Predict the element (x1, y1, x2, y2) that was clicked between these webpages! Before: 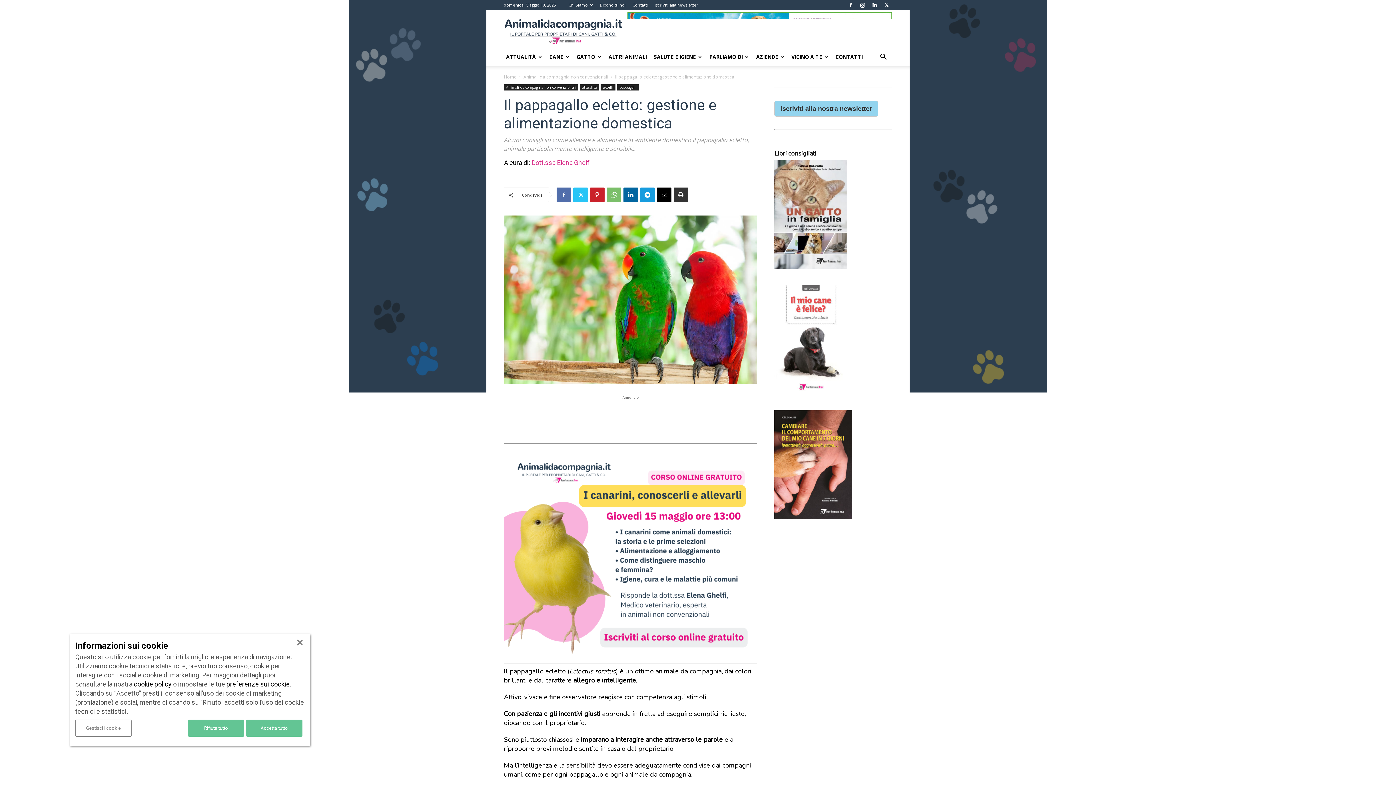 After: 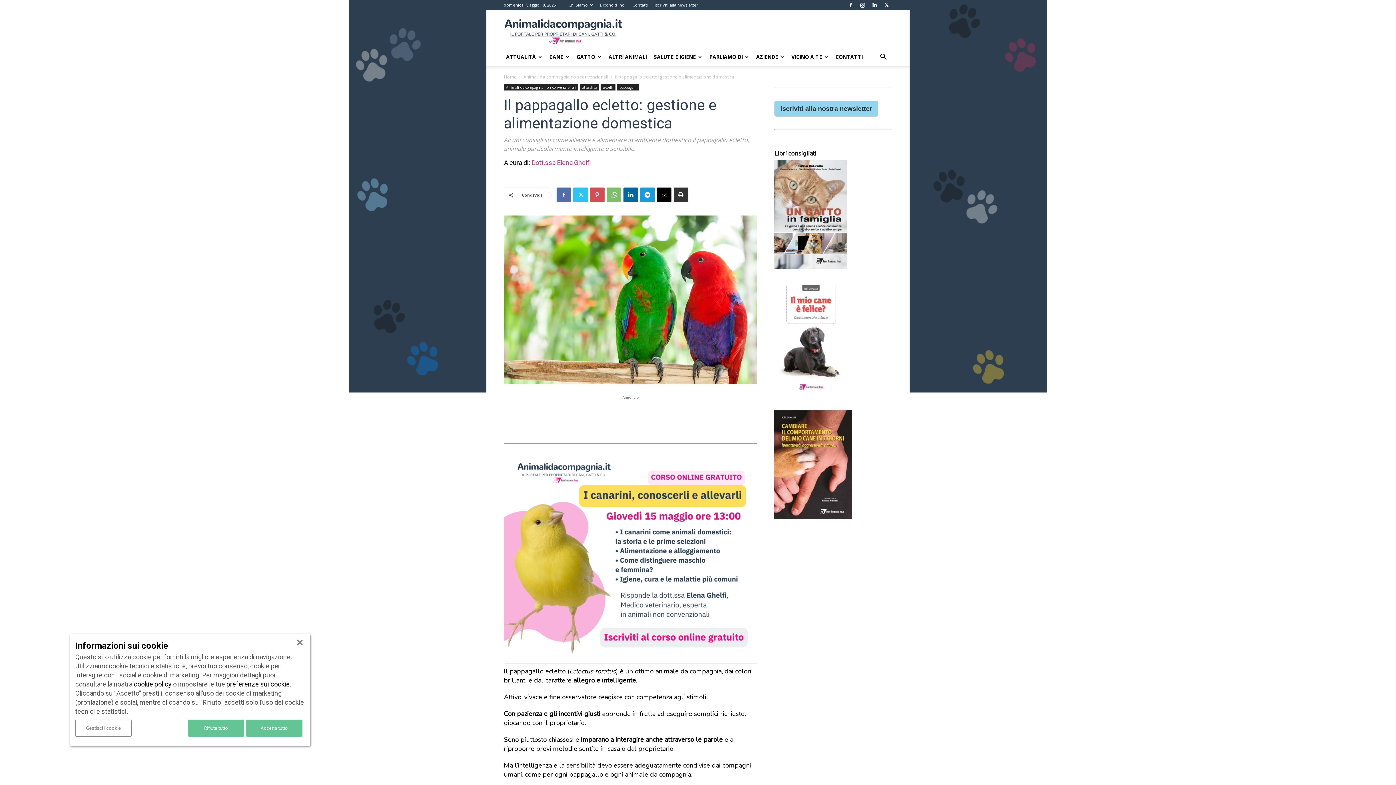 Action: bbox: (590, 187, 604, 202)